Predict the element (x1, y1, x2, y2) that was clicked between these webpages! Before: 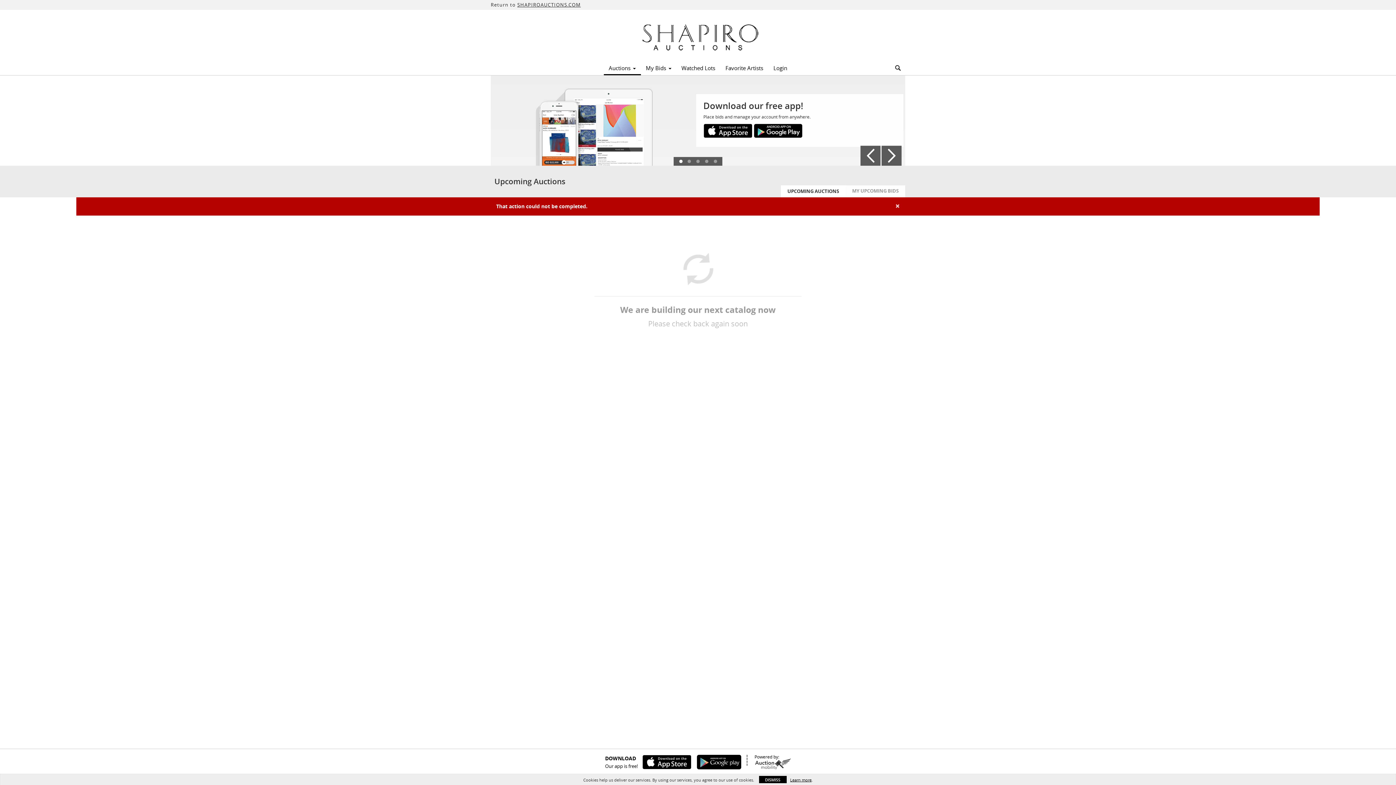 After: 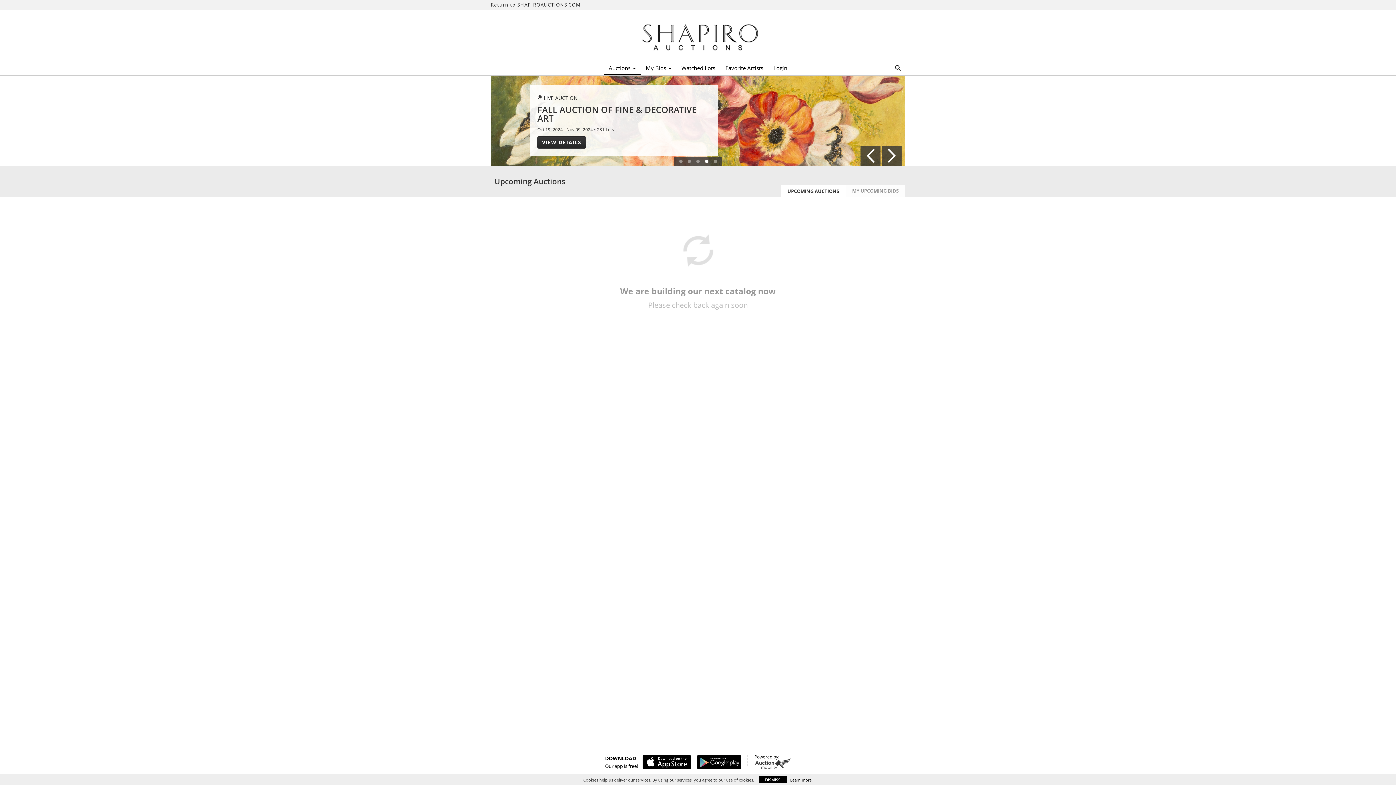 Action: bbox: (895, 202, 900, 209) label: ×
Close